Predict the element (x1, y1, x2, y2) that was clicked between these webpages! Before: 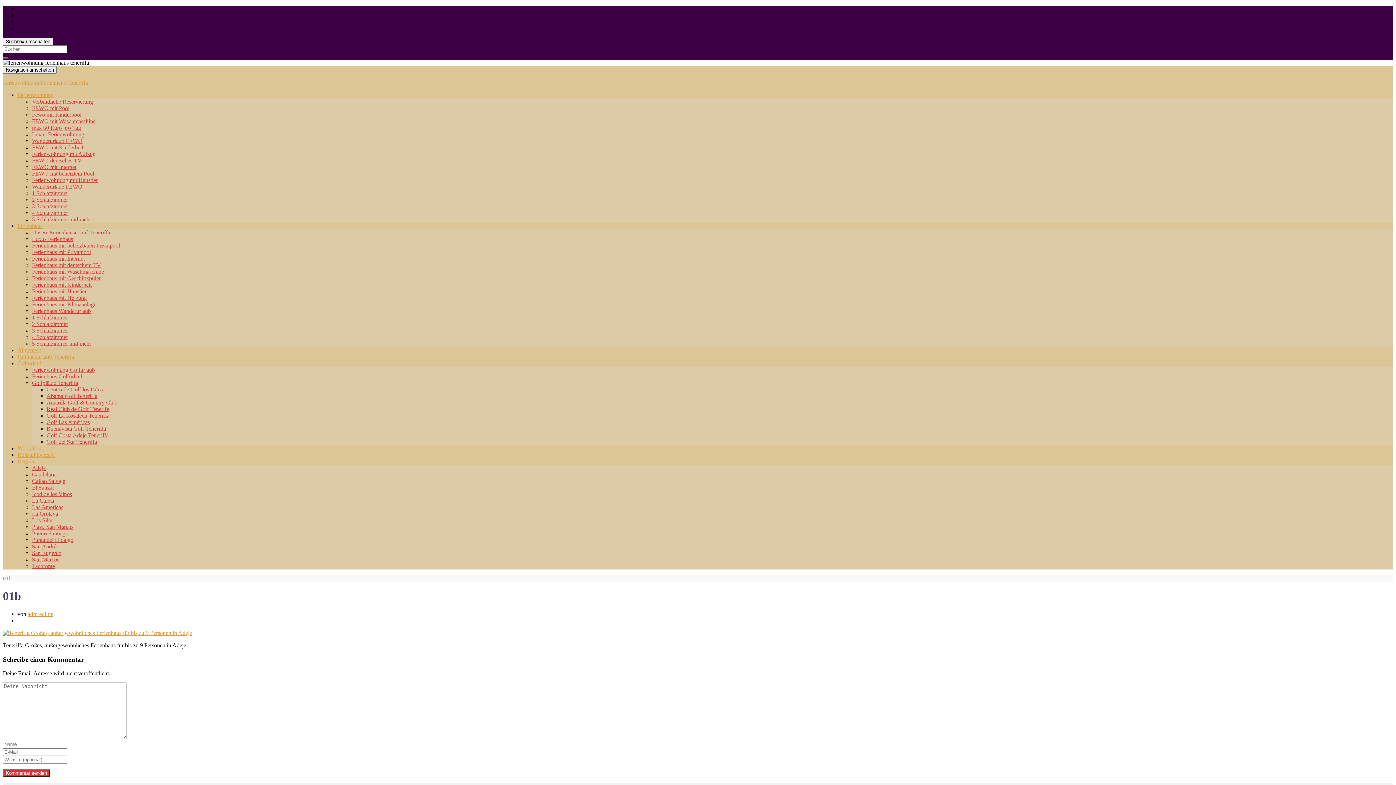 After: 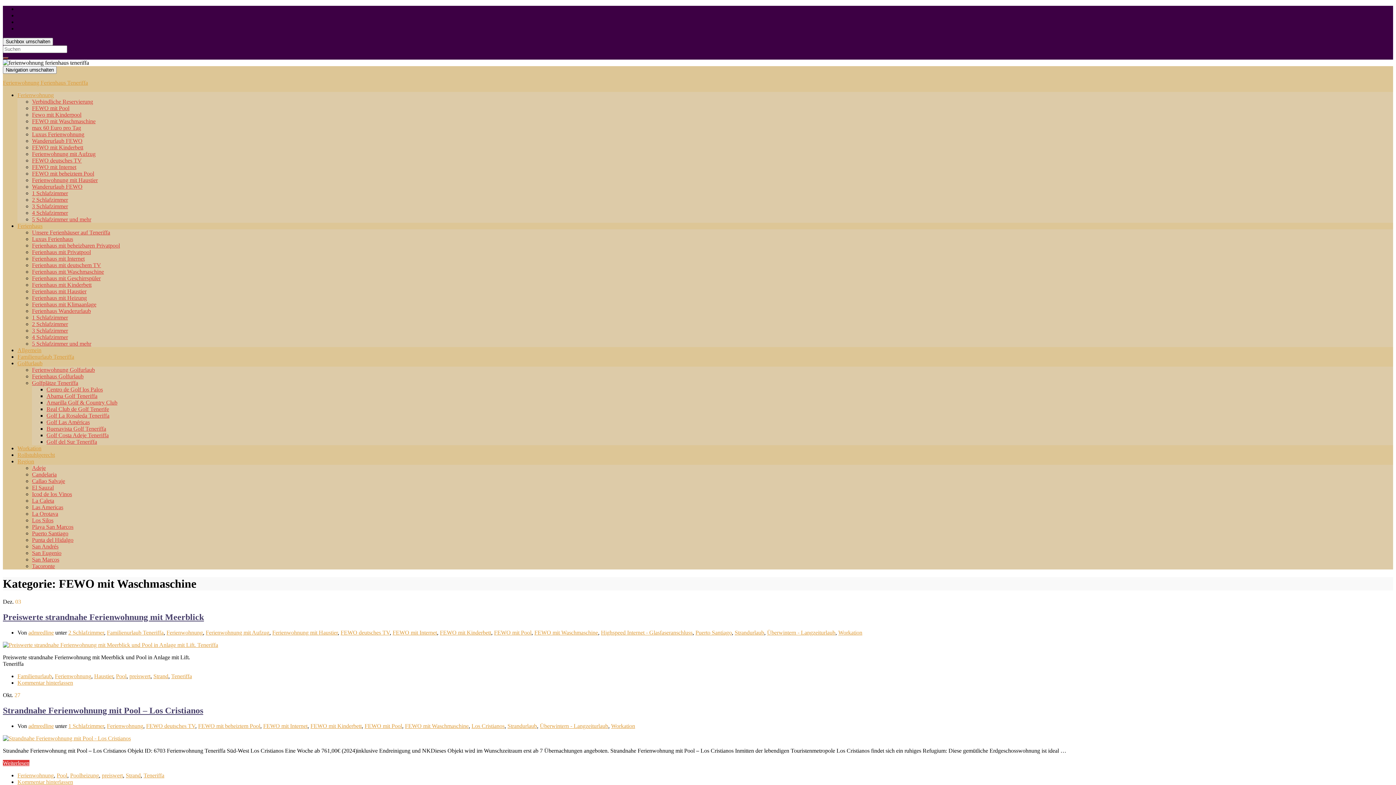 Action: label: FEWO mit Waschmaschine bbox: (32, 118, 95, 124)